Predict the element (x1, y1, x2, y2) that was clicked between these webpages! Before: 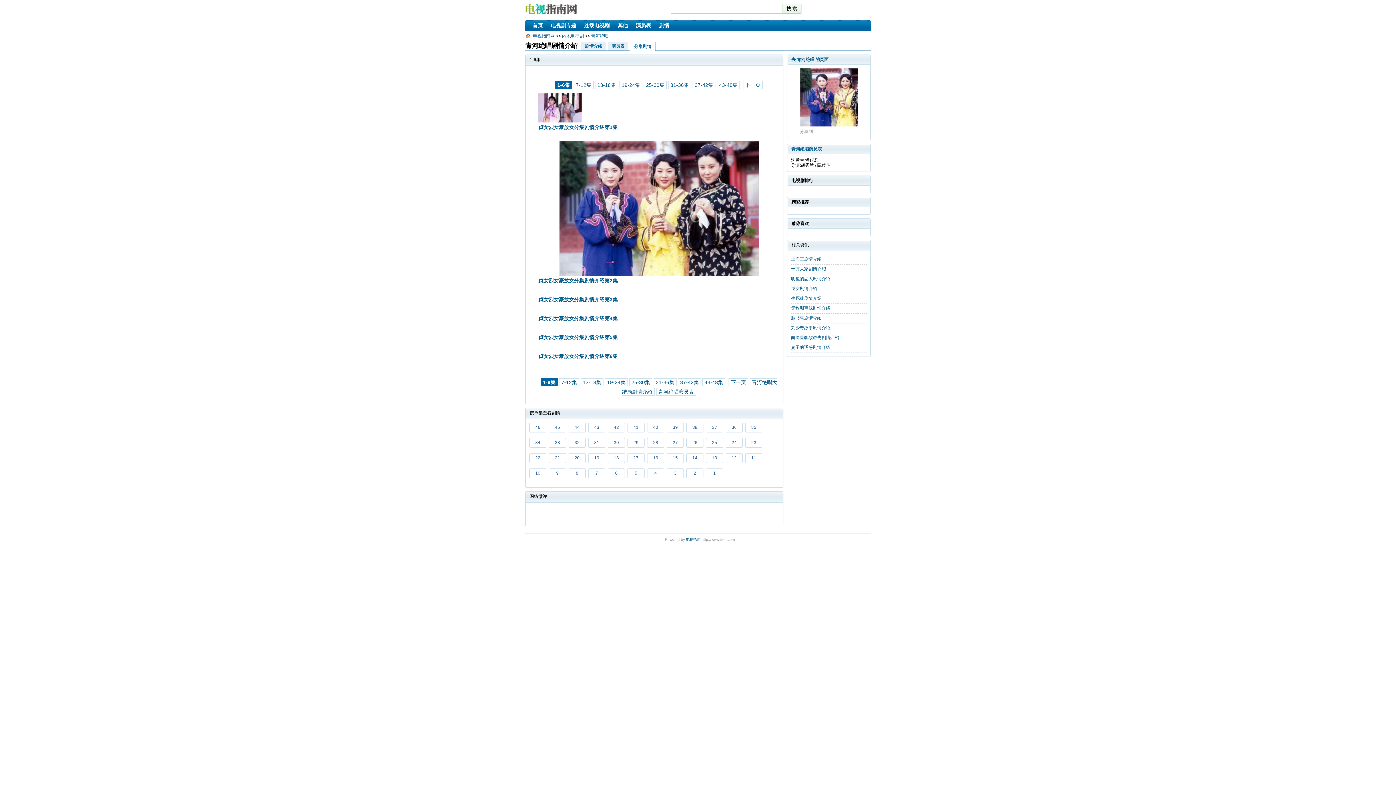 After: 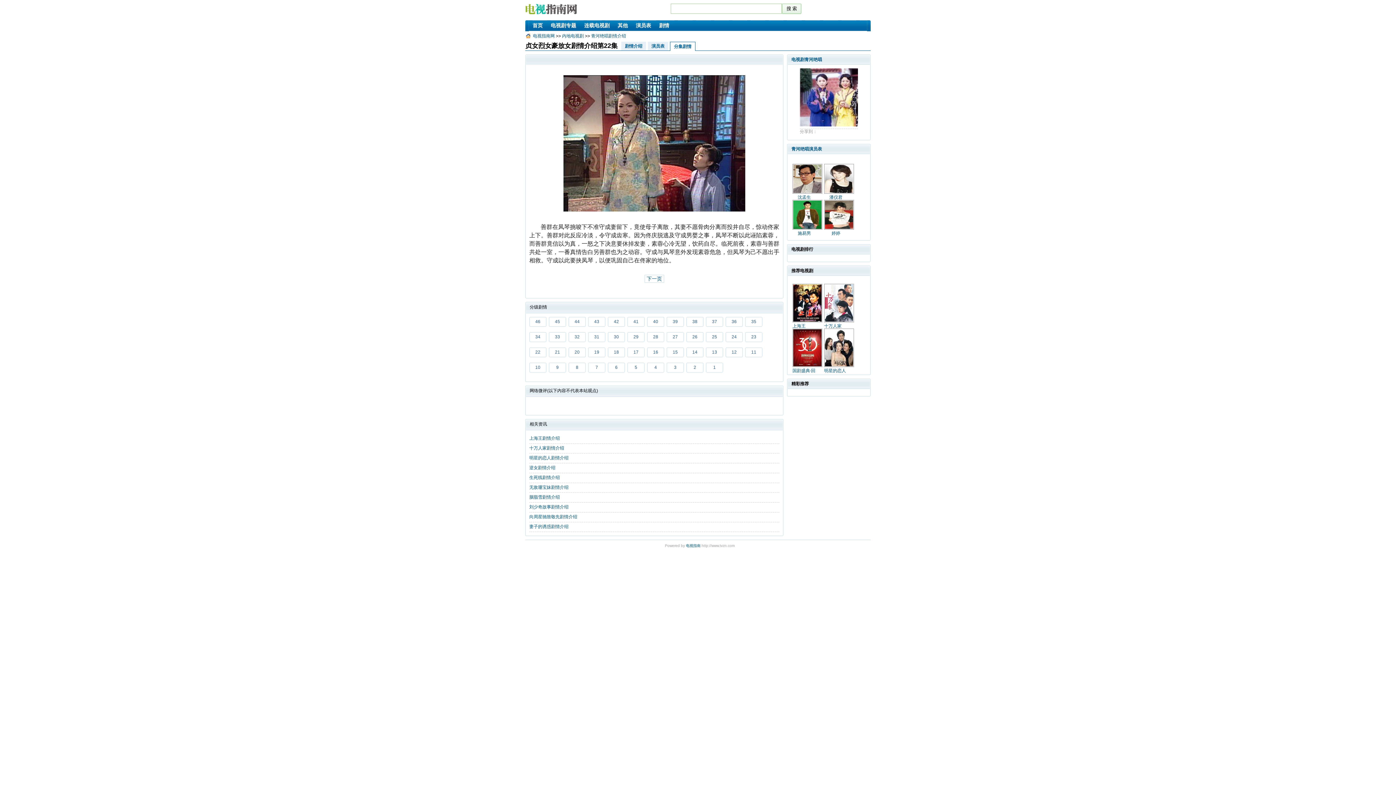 Action: label: 22 bbox: (529, 453, 546, 463)